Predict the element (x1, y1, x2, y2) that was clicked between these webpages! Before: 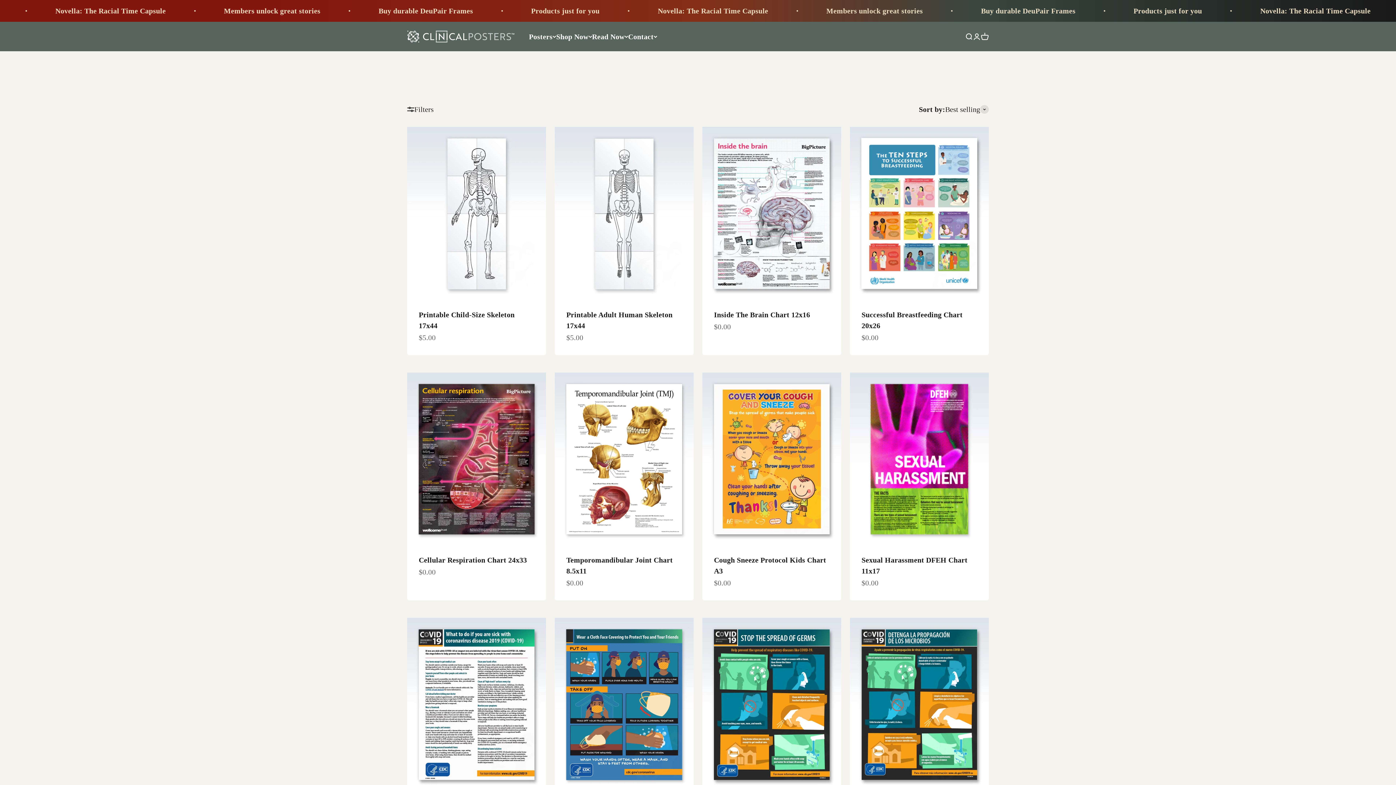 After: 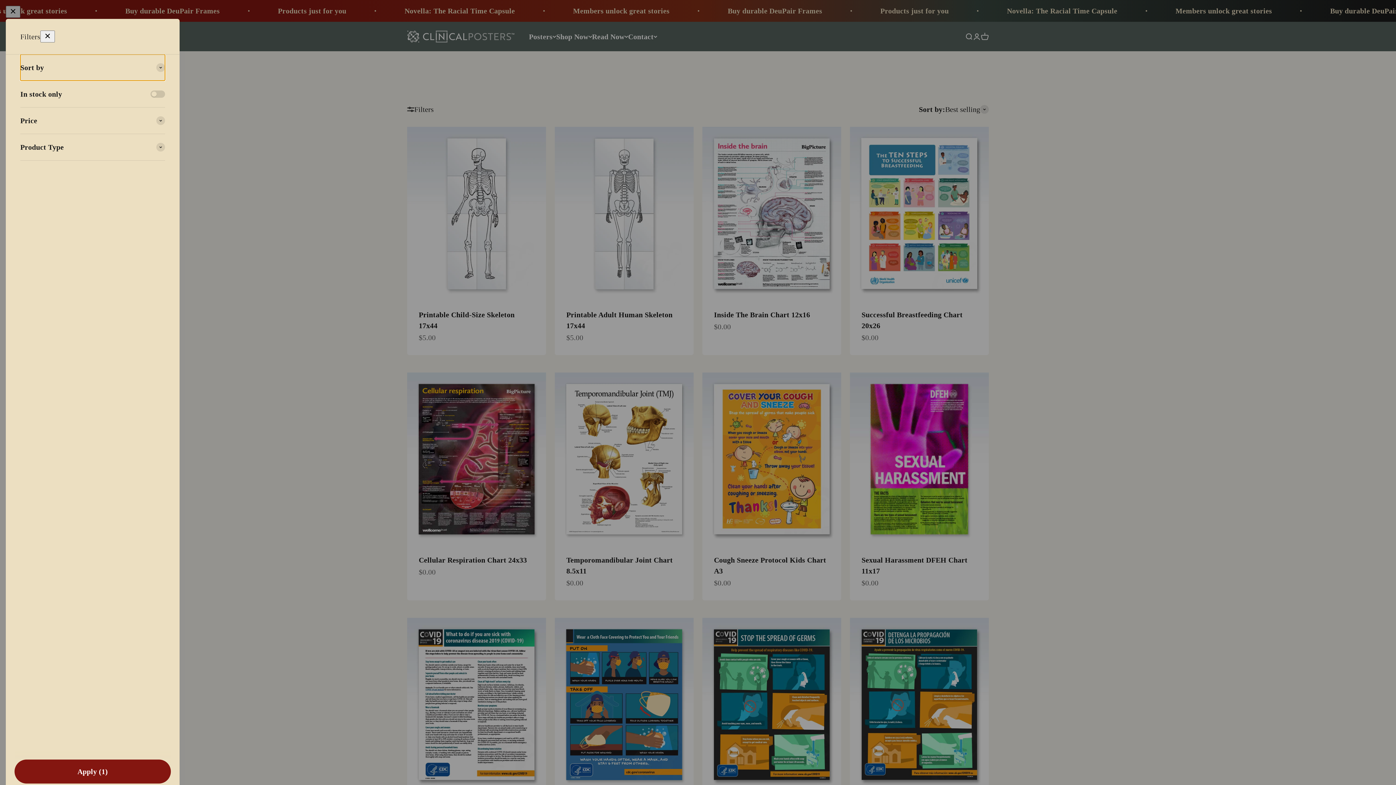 Action: bbox: (407, 103, 433, 115) label: Filters